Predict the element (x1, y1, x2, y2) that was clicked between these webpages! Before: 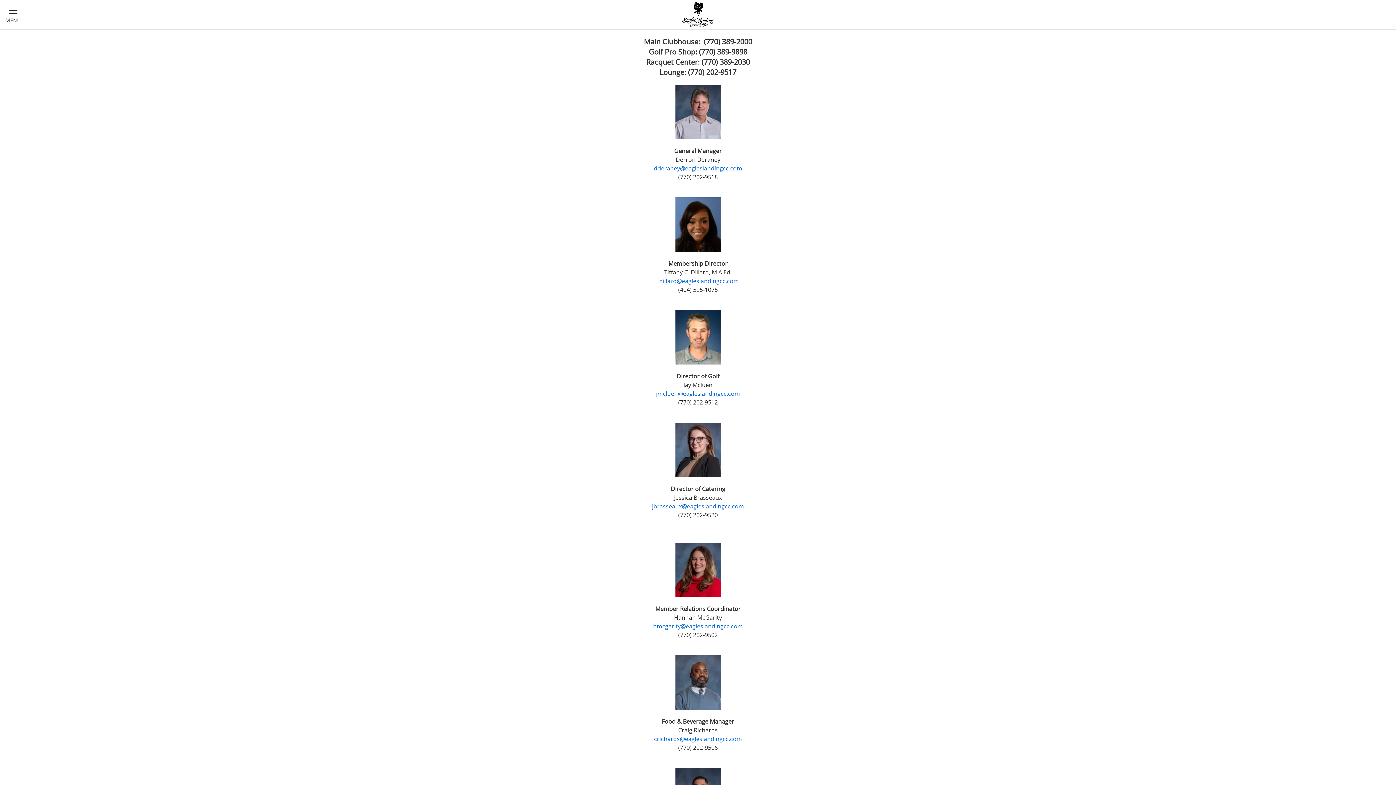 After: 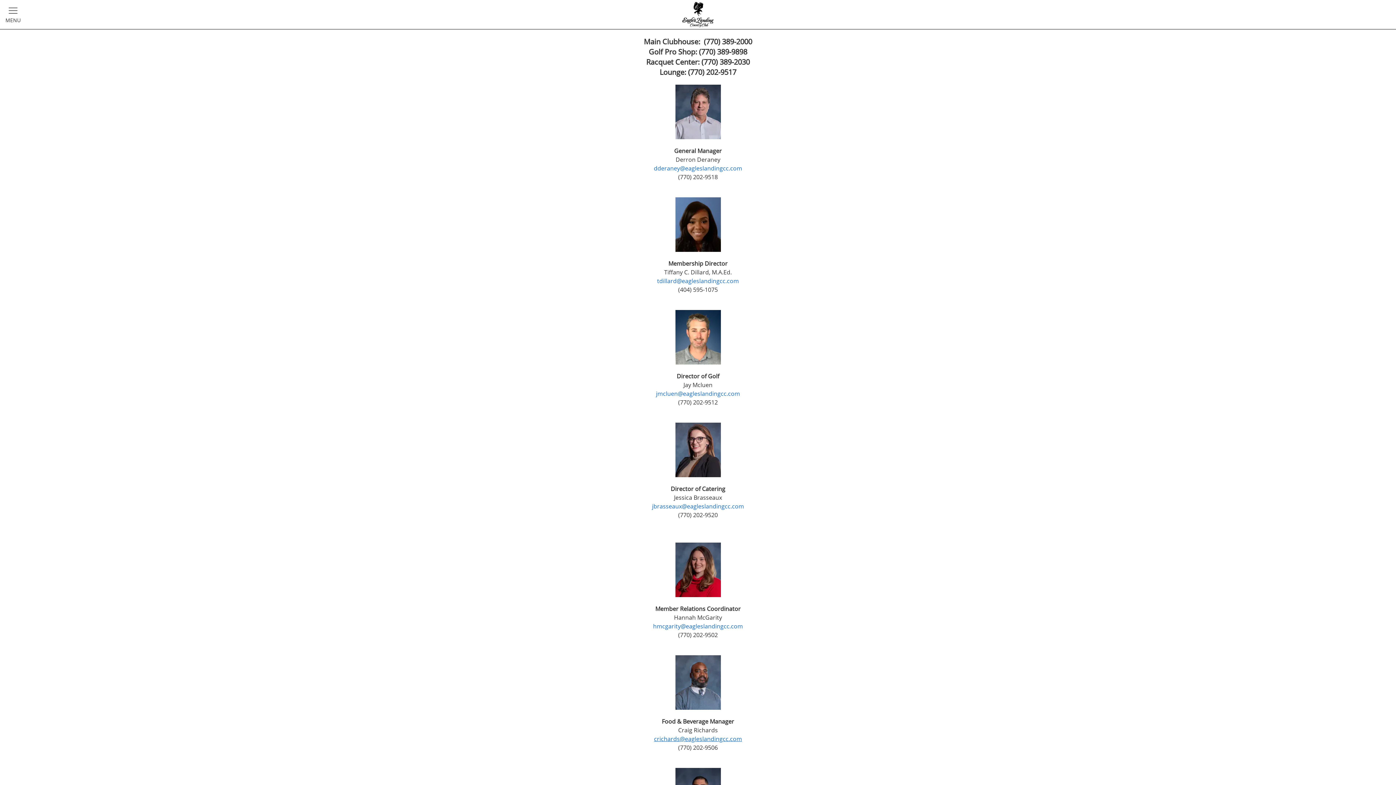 Action: bbox: (654, 735, 742, 743) label: crichards@eagleslandingcc.com